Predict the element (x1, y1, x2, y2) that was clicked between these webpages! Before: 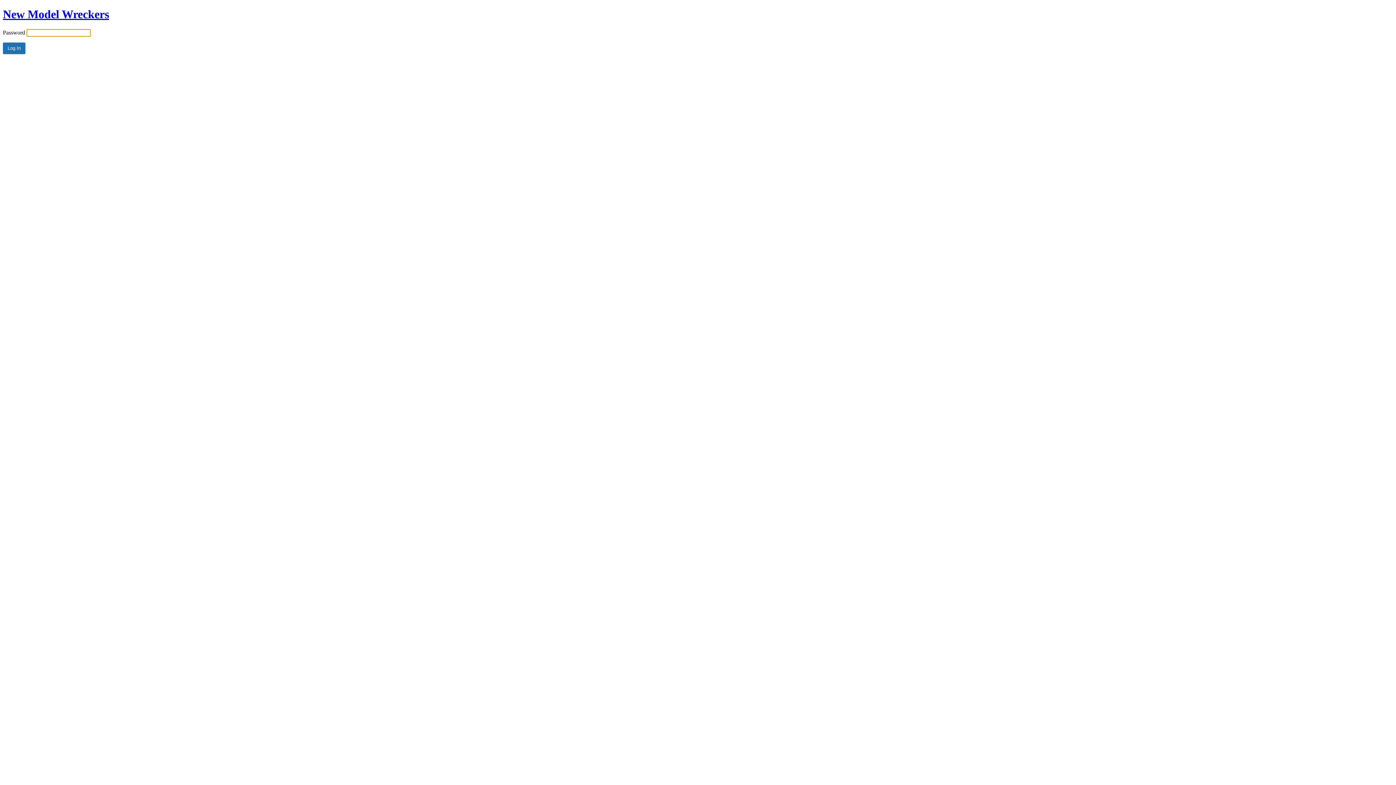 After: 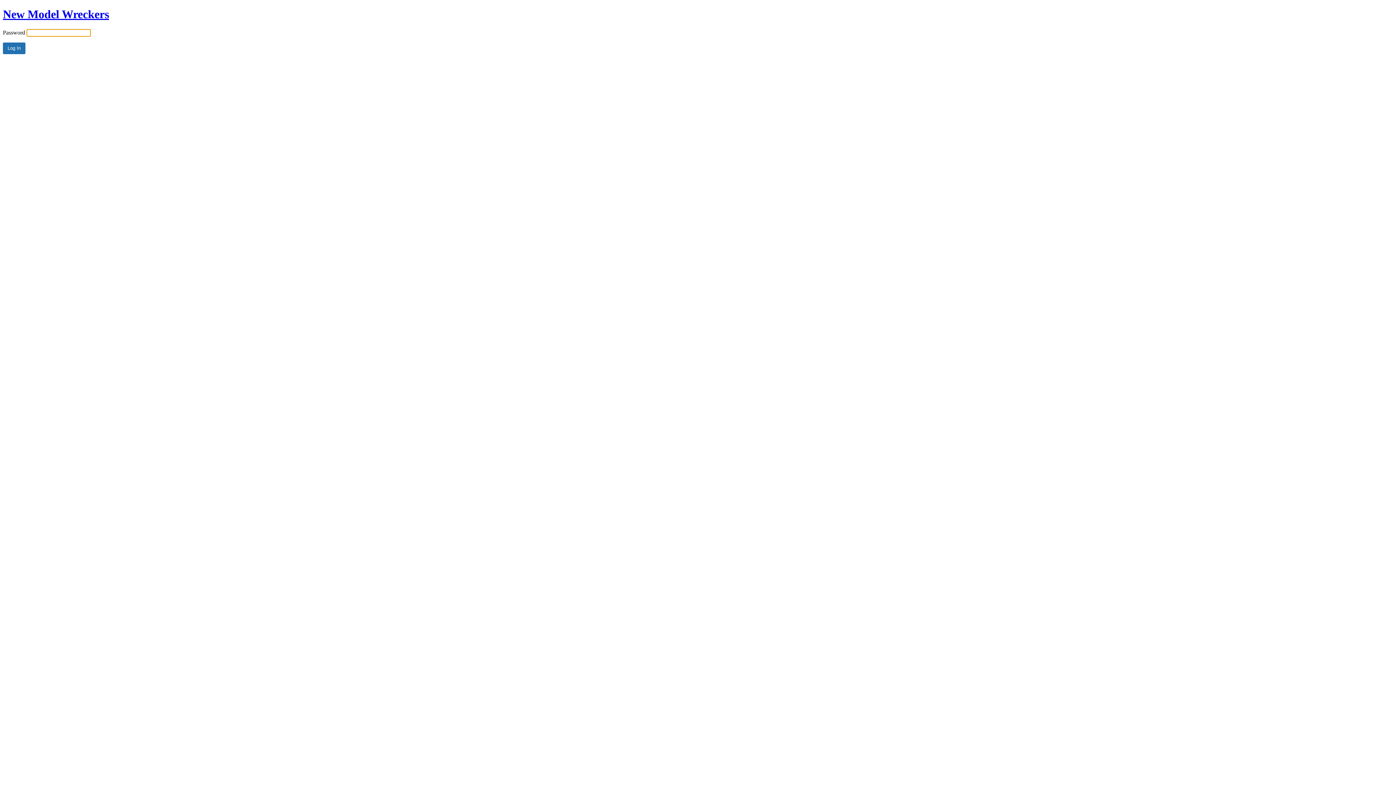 Action: label: New Model Wreckers bbox: (2, 7, 109, 20)